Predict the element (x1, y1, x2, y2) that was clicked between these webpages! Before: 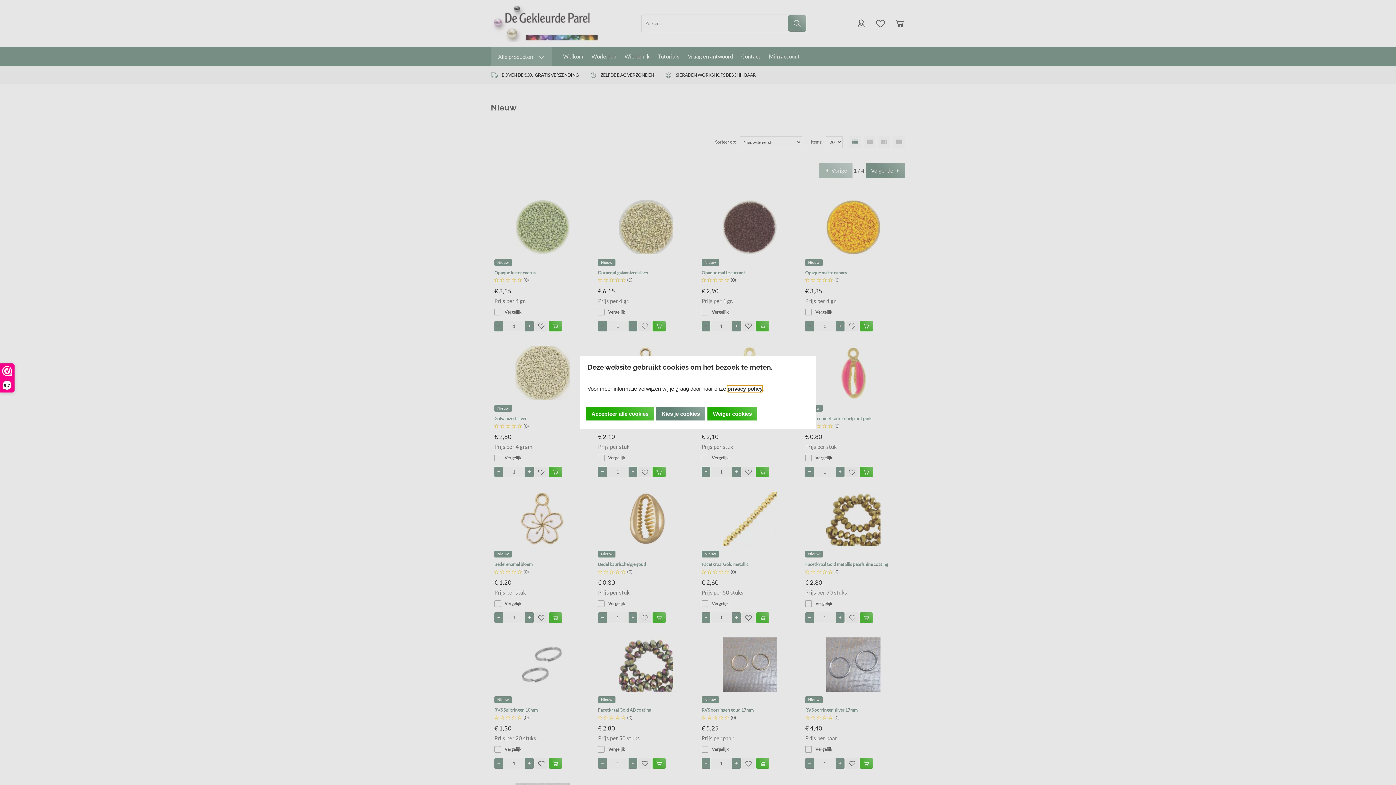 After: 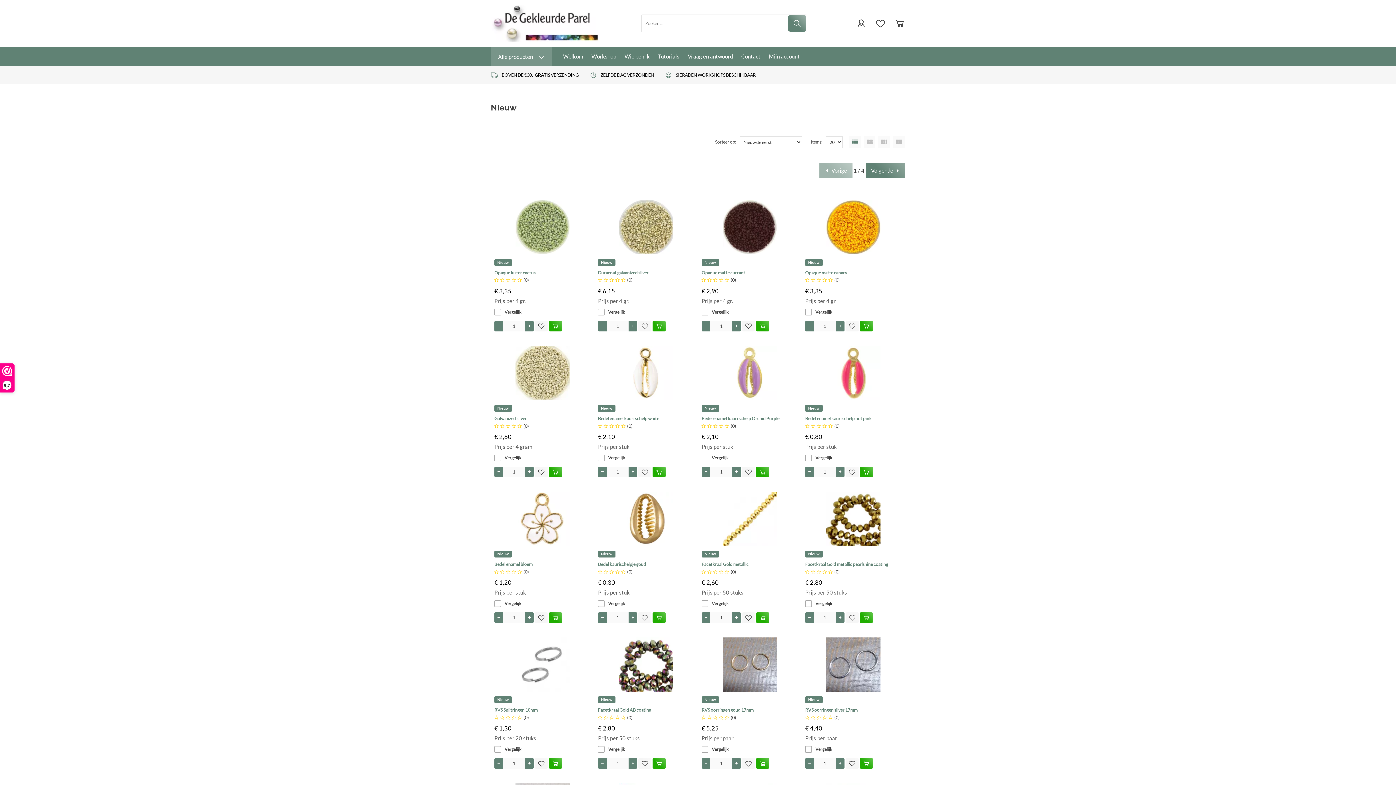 Action: label: Weiger cookies bbox: (707, 407, 757, 420)